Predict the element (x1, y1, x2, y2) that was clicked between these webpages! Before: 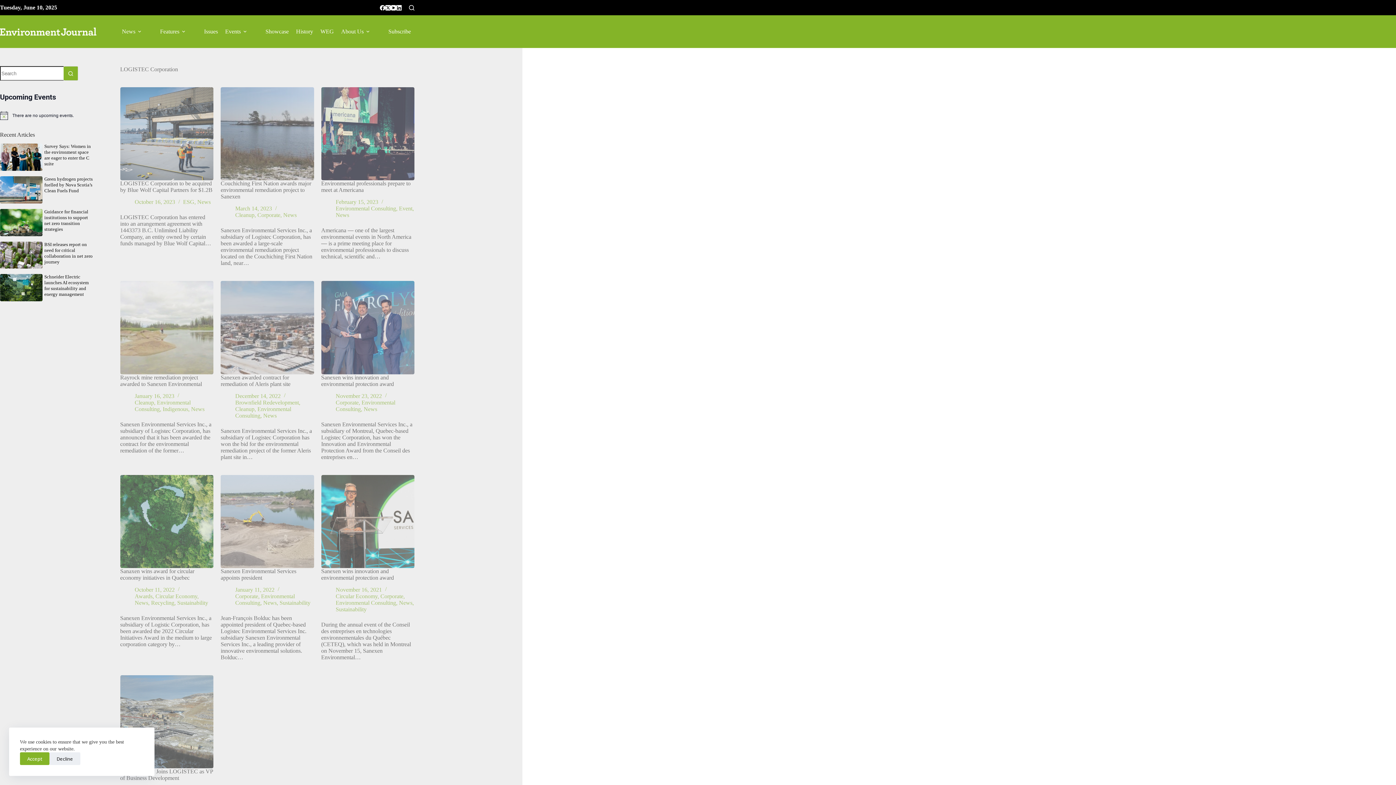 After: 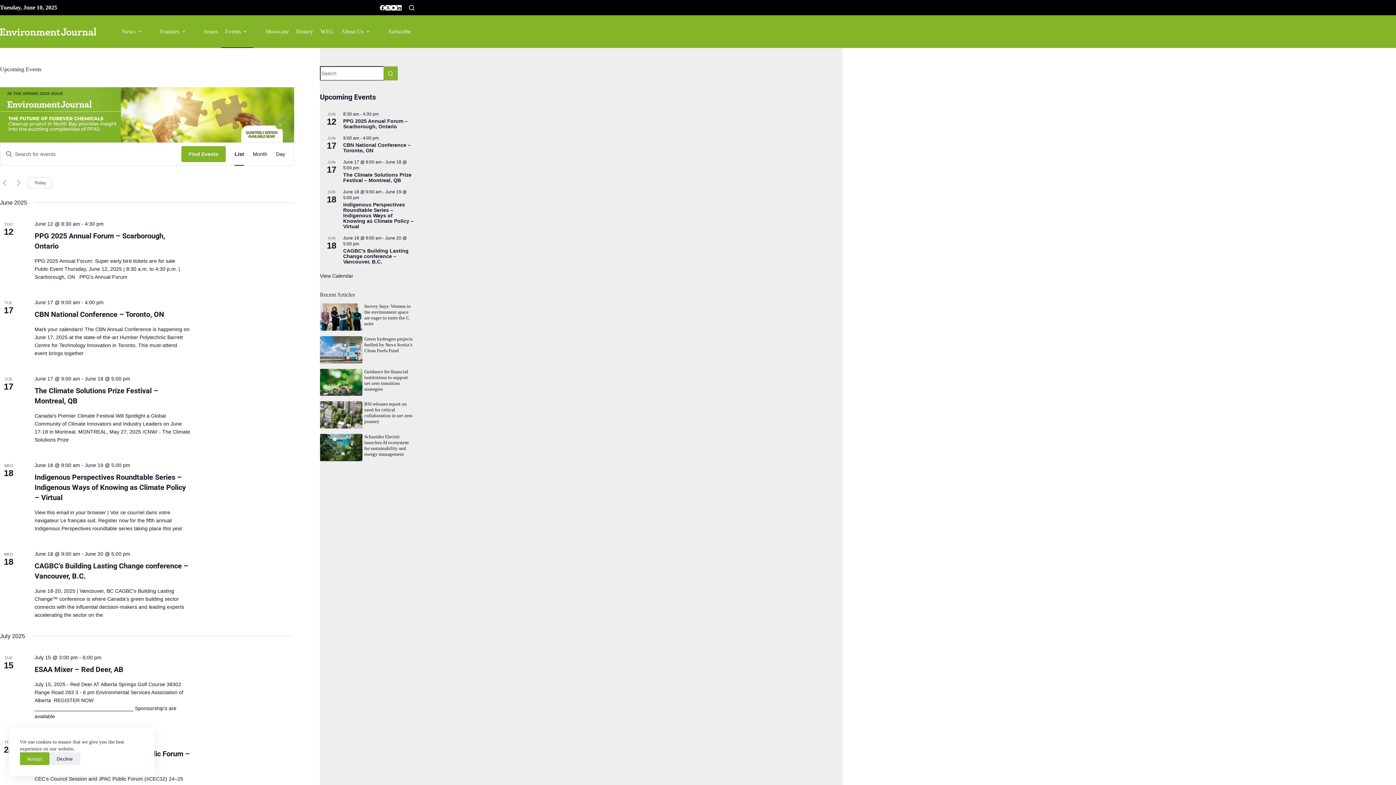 Action: bbox: (221, 15, 253, 48) label: Events